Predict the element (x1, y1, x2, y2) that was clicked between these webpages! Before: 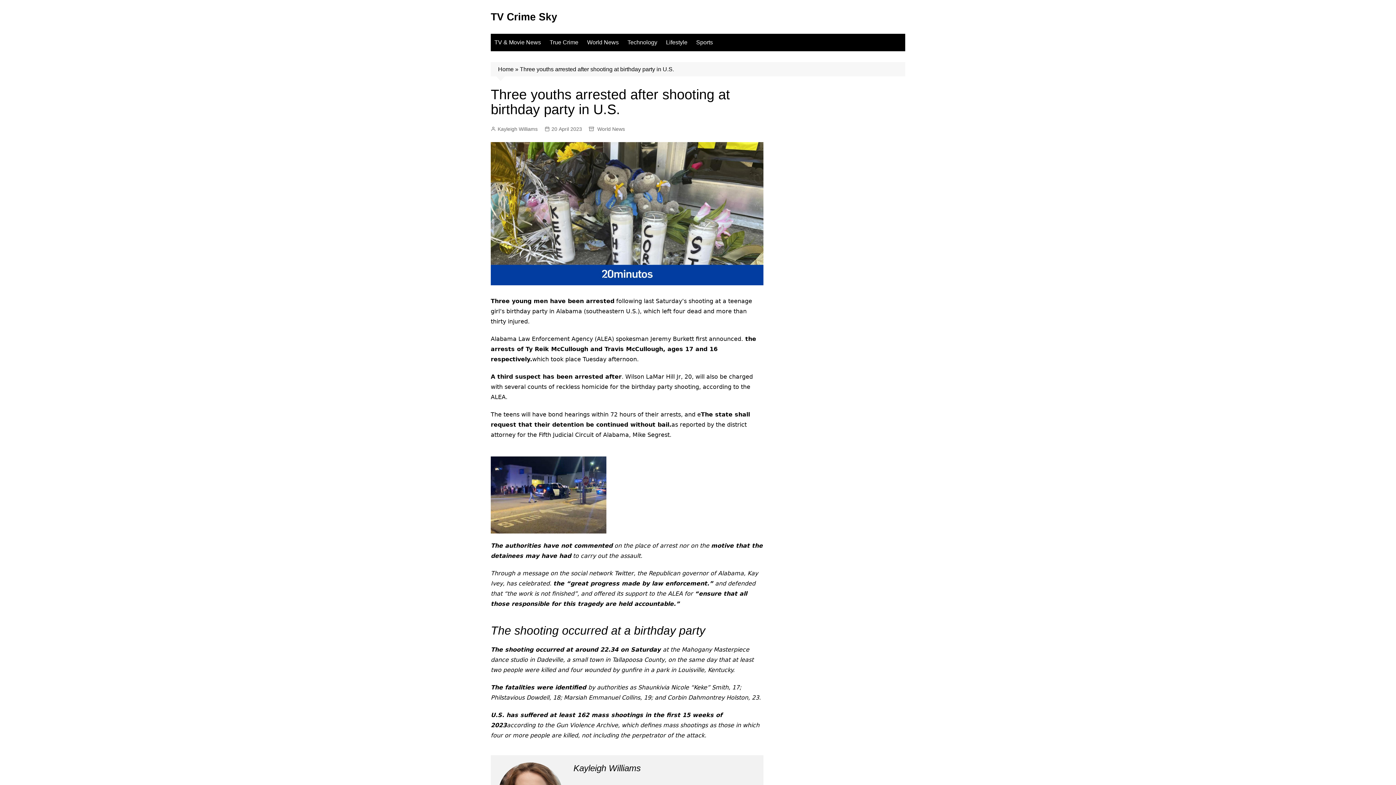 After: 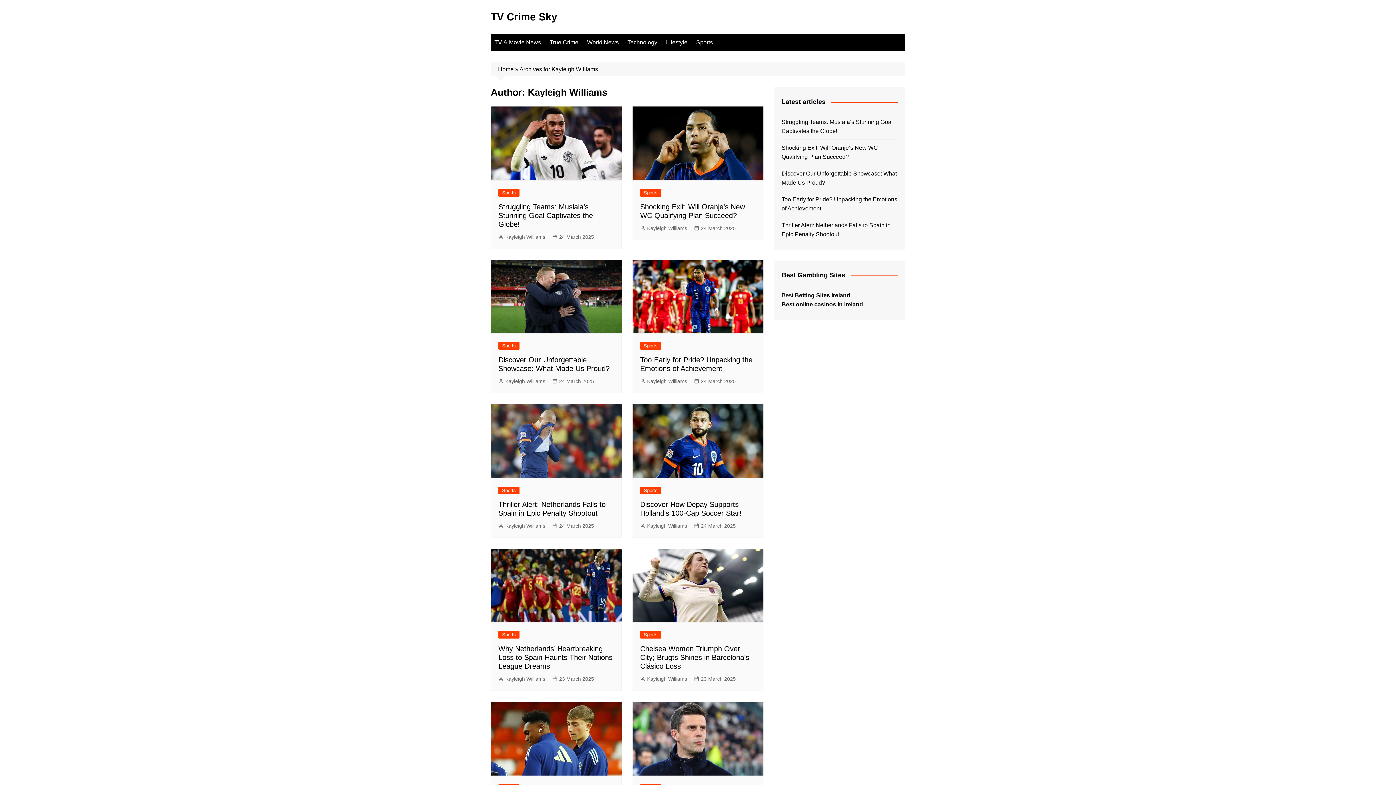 Action: bbox: (490, 125, 537, 133) label: Kayleigh Williams